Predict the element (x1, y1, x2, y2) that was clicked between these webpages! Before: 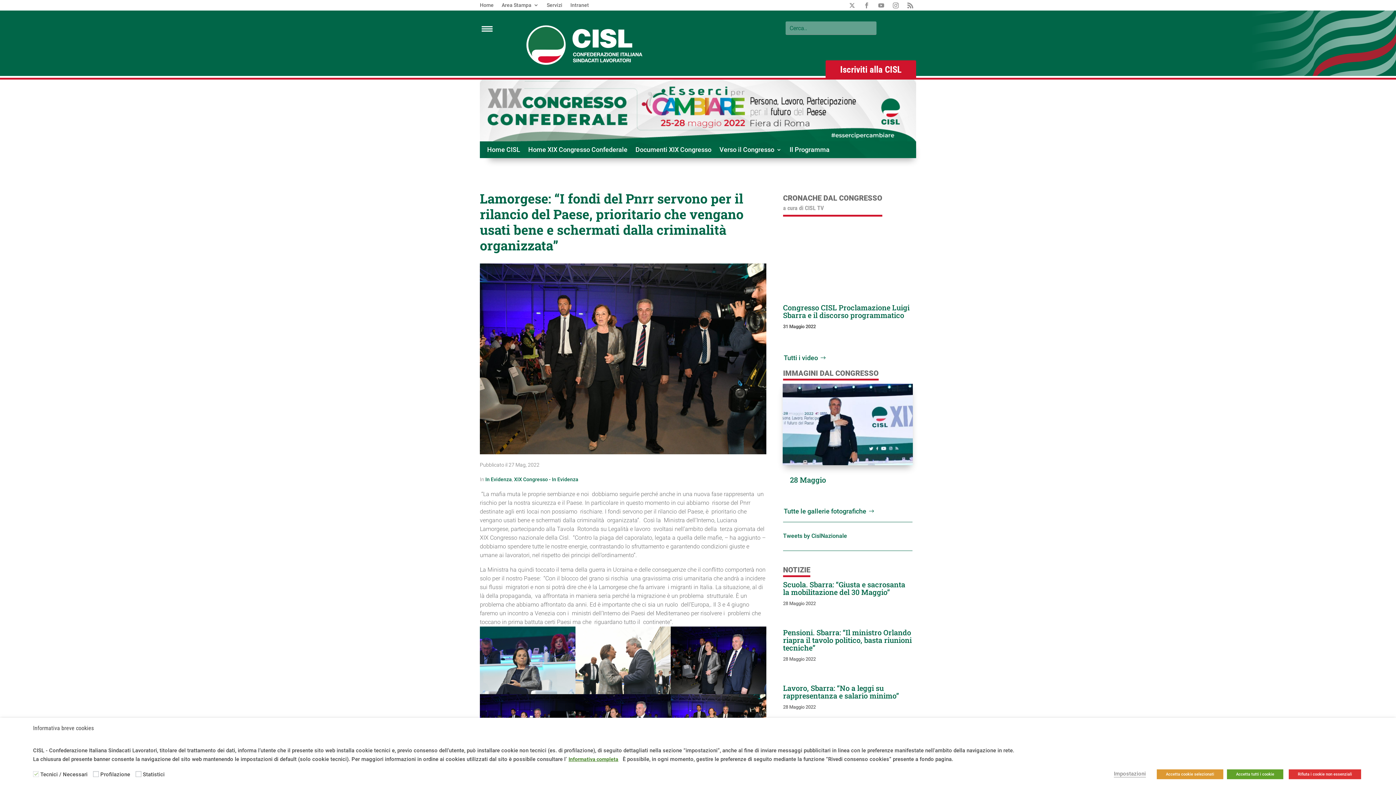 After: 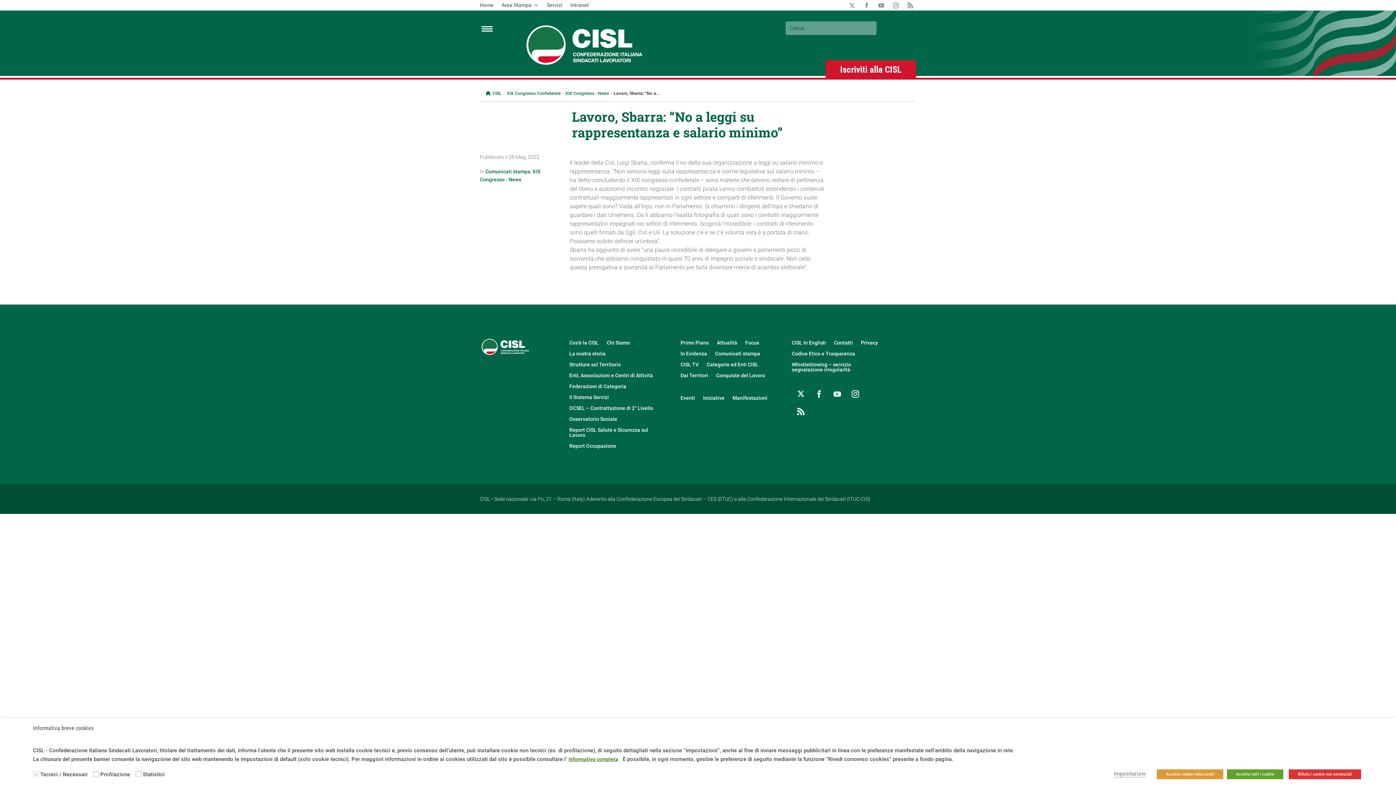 Action: label: Lavoro, Sbarra: “No a leggi su rappresentanza e salario minimo” bbox: (783, 683, 899, 700)